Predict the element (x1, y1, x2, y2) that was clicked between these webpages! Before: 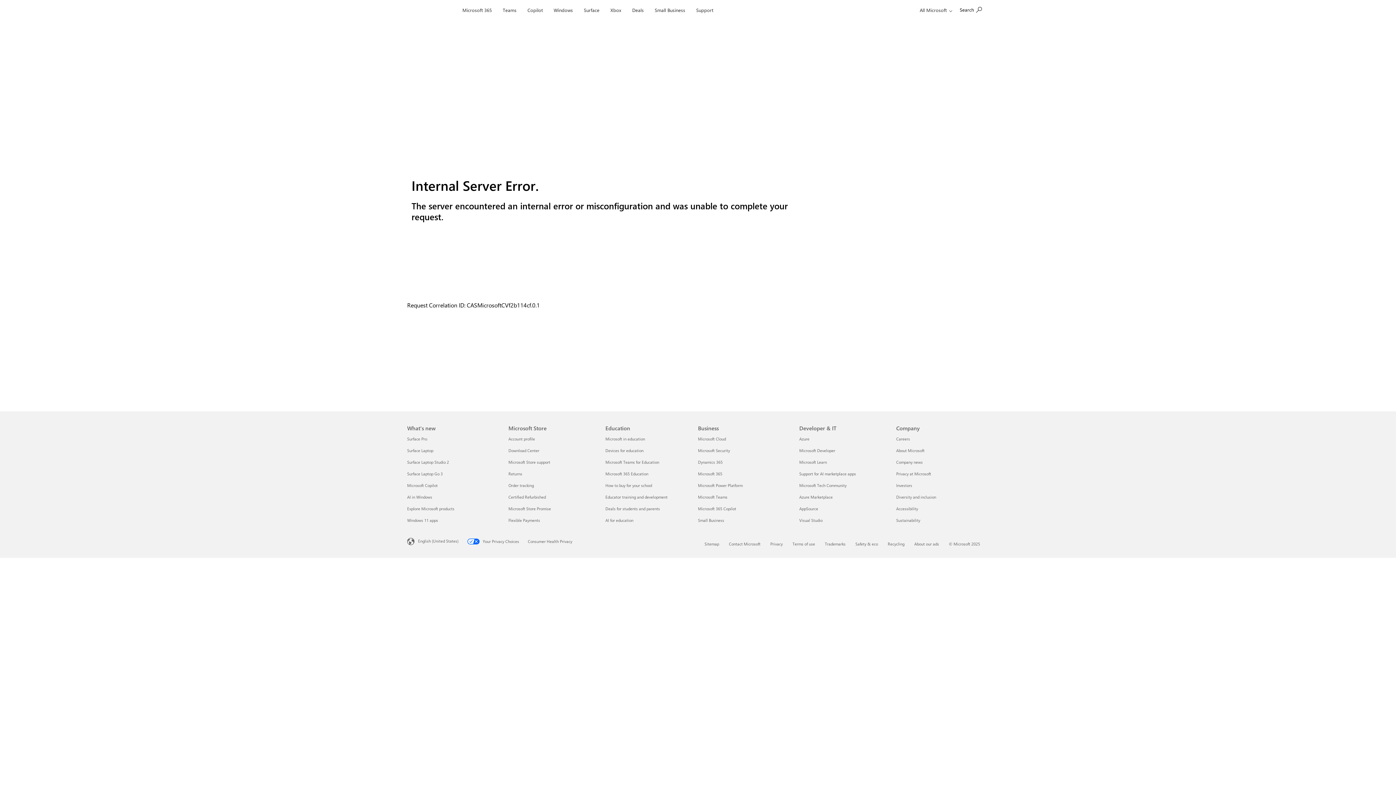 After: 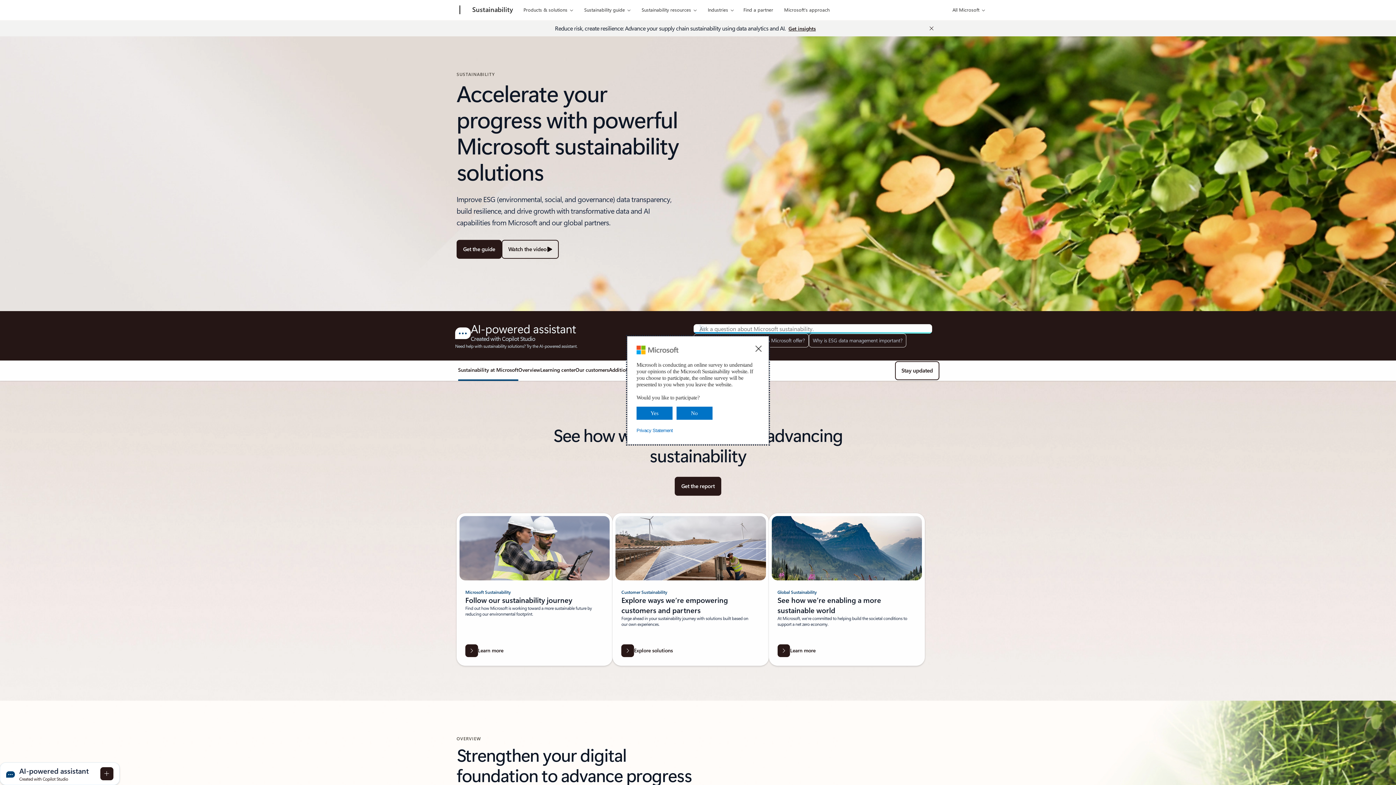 Action: label: Sustainability Company bbox: (896, 517, 920, 523)